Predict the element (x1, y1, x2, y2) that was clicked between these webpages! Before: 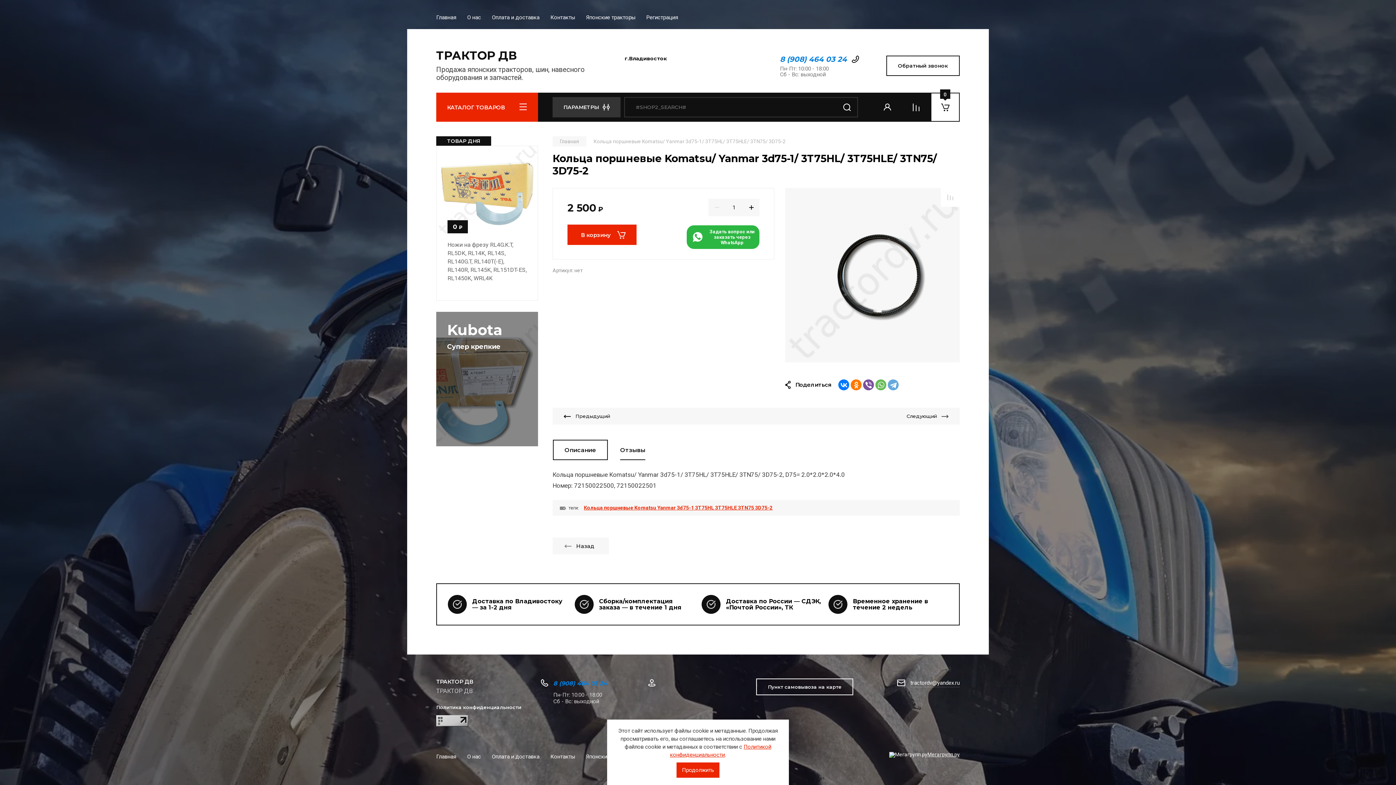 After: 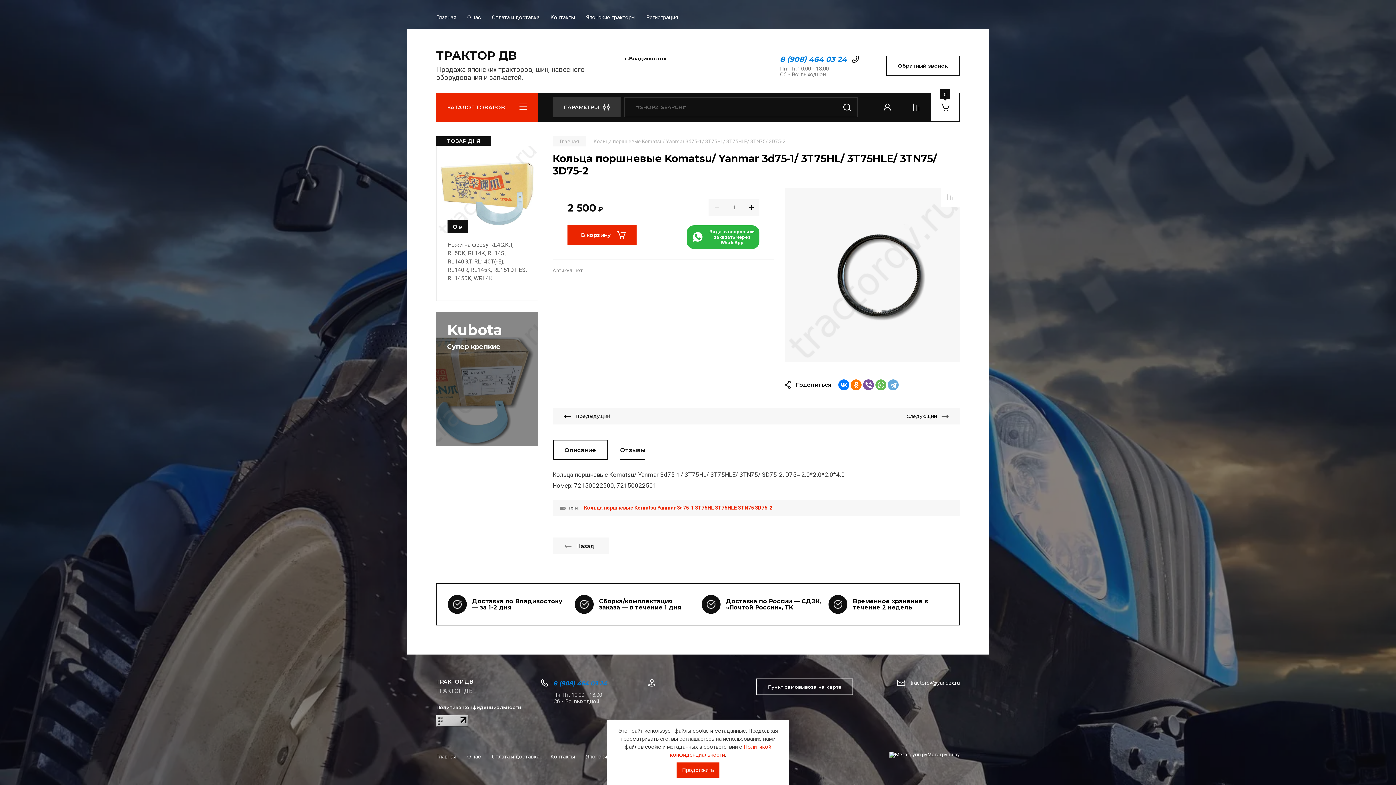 Action: bbox: (553, 680, 606, 687) label: 8 (908) 464 03 24